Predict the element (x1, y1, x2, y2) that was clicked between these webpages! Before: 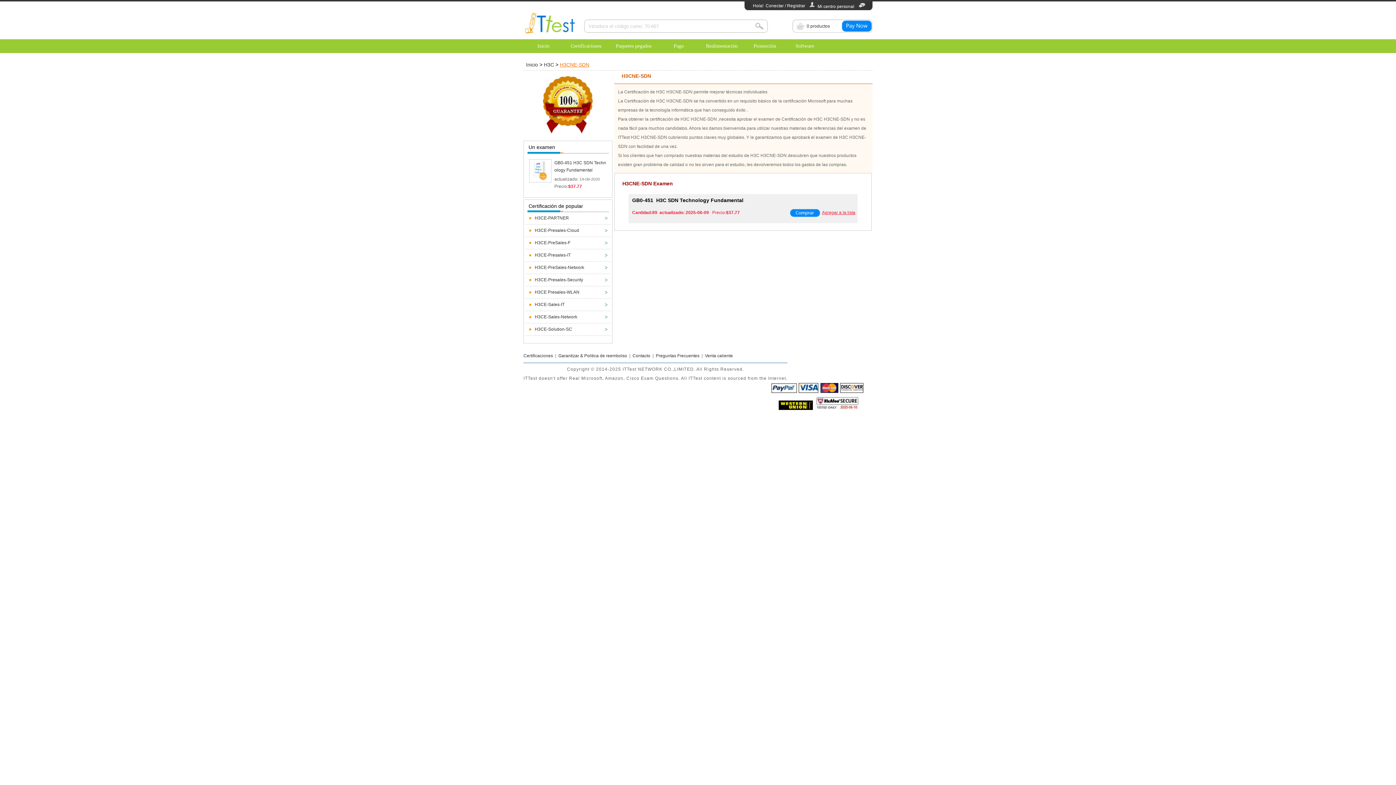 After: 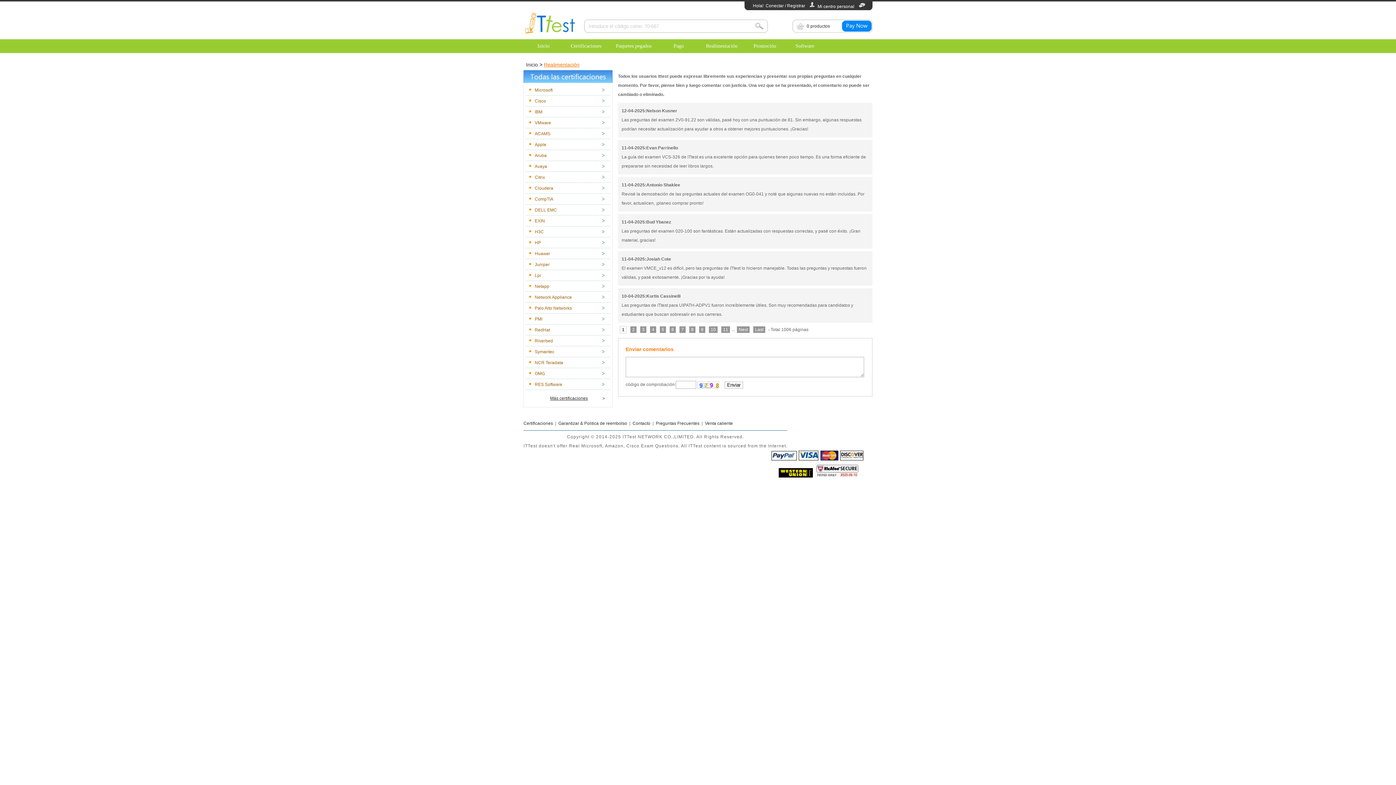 Action: bbox: (698, 39, 745, 53) label: Realimentación